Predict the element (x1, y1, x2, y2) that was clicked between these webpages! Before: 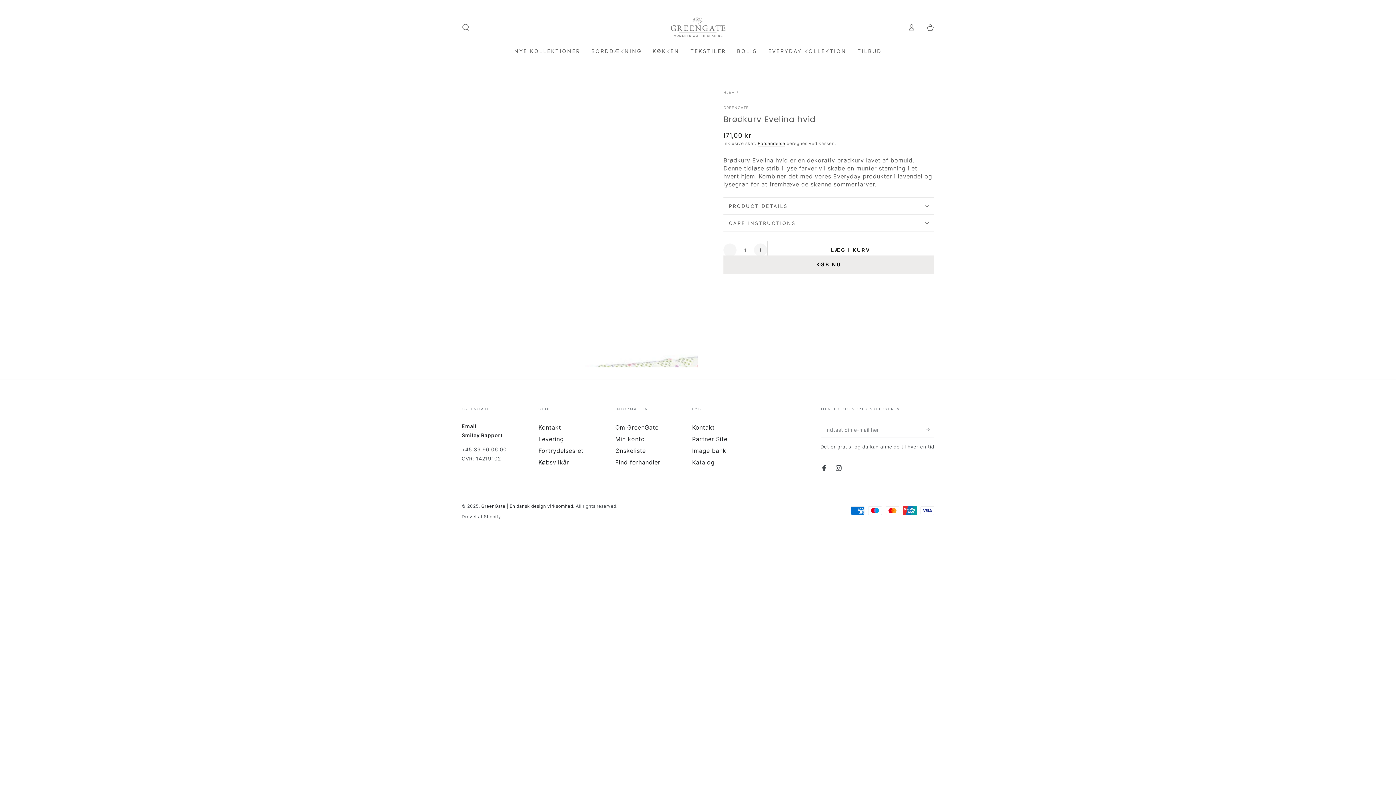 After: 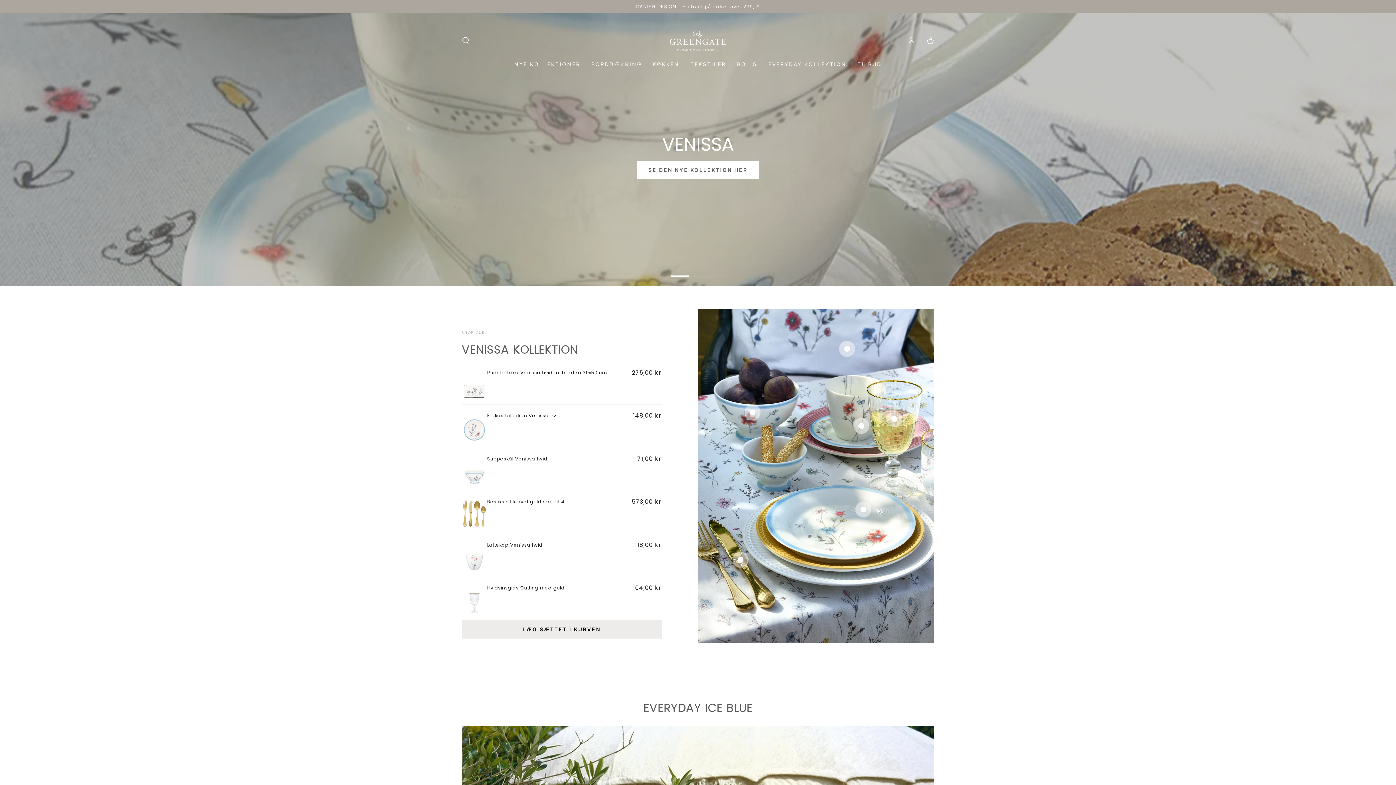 Action: bbox: (723, 90, 735, 94) label: HJEM